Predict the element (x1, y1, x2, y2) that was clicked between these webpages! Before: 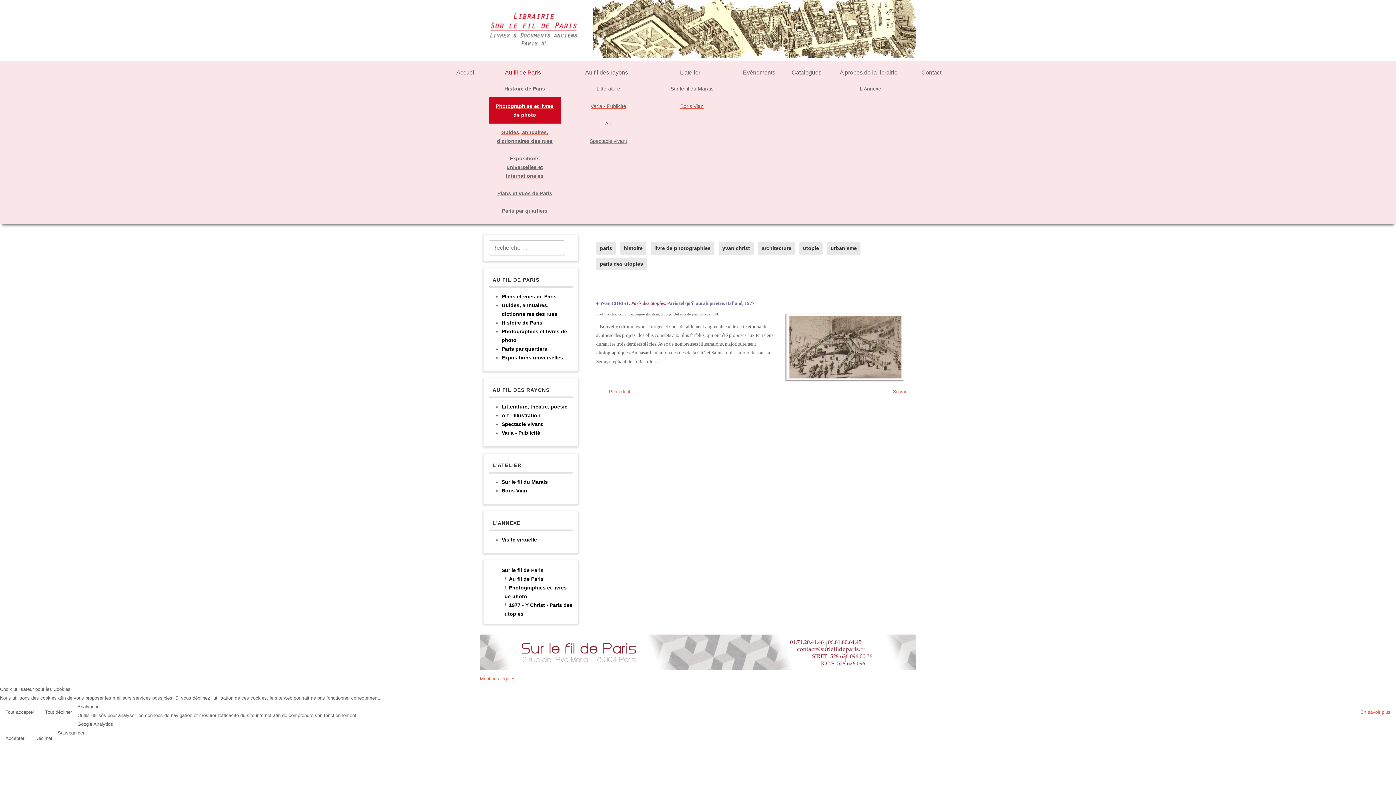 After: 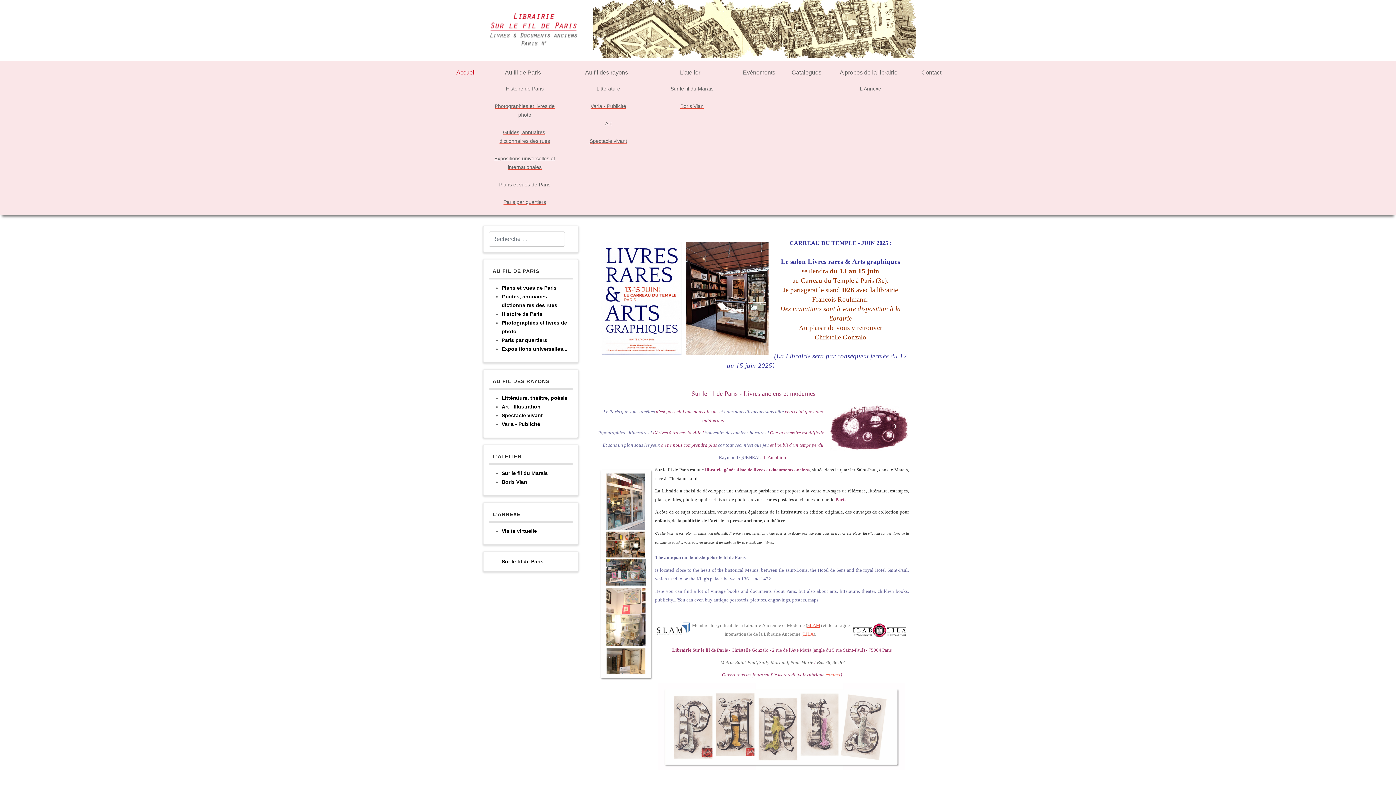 Action: bbox: (452, 65, 477, 80) label: Accueil